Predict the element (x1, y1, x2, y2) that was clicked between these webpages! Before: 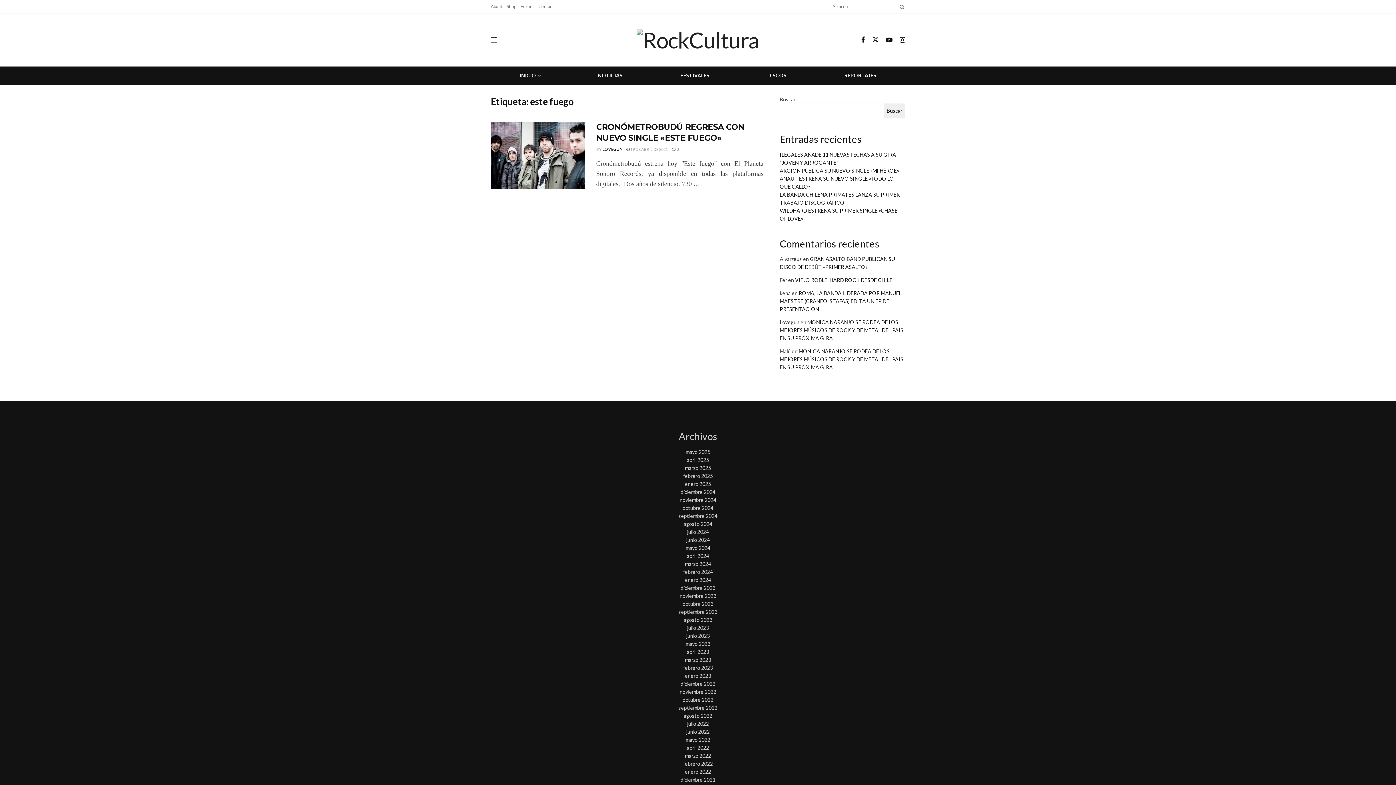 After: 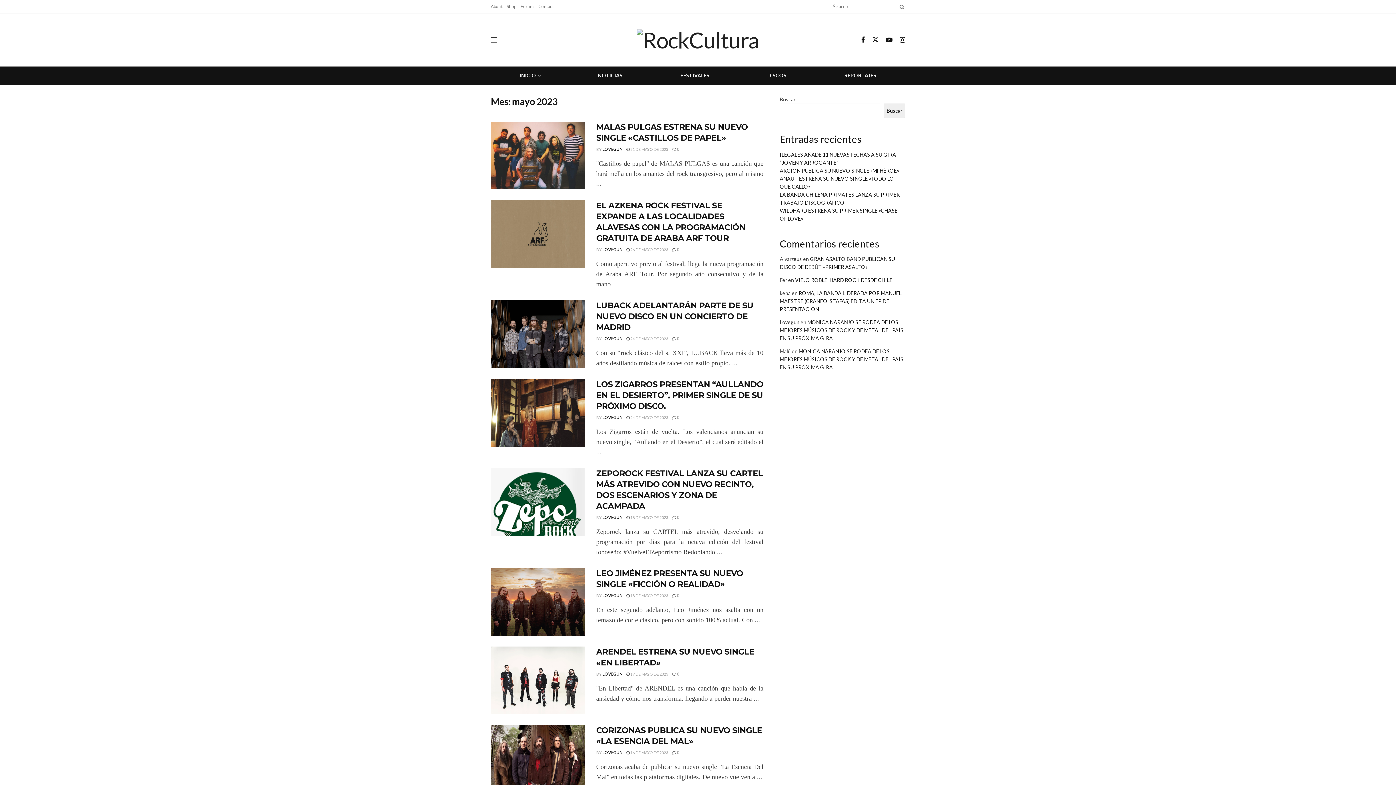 Action: label: mayo 2023 bbox: (685, 641, 710, 647)